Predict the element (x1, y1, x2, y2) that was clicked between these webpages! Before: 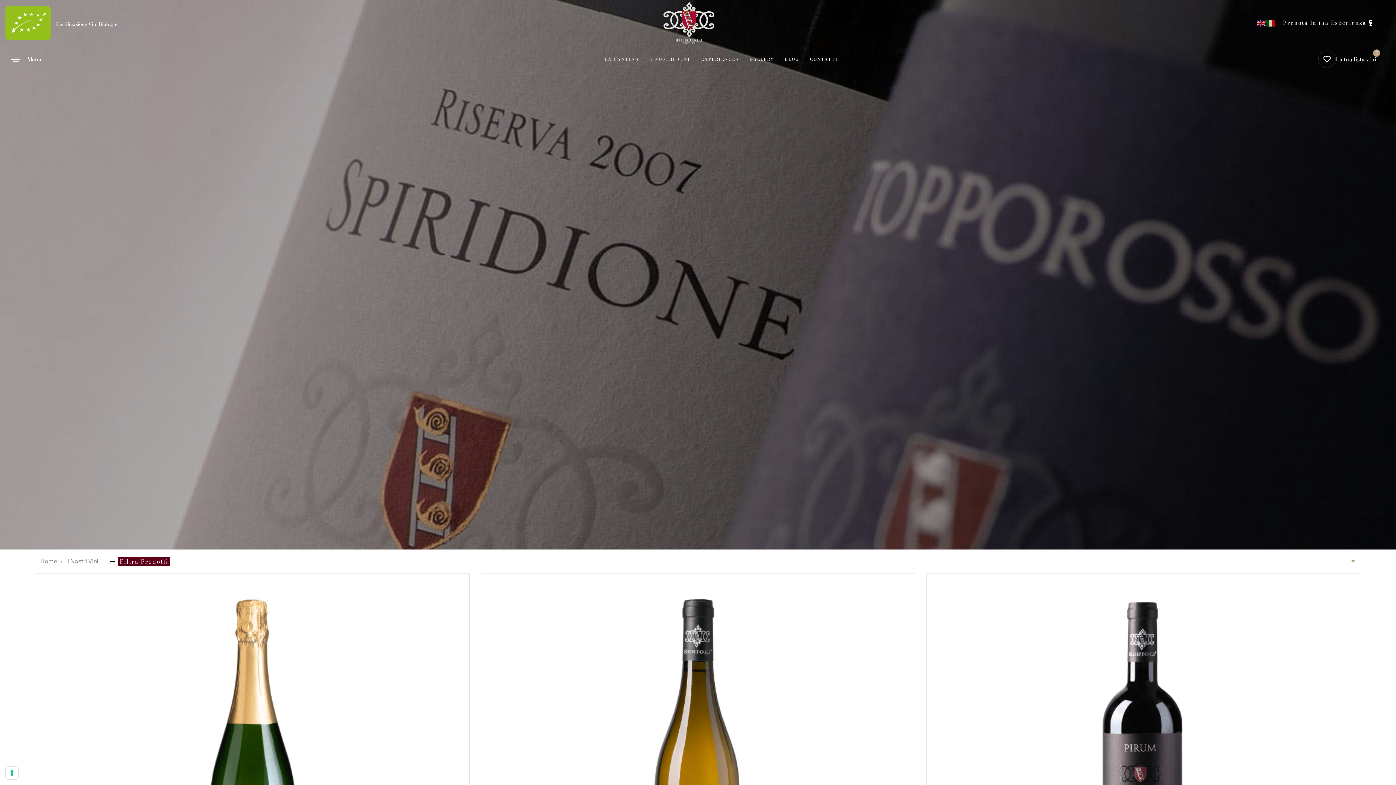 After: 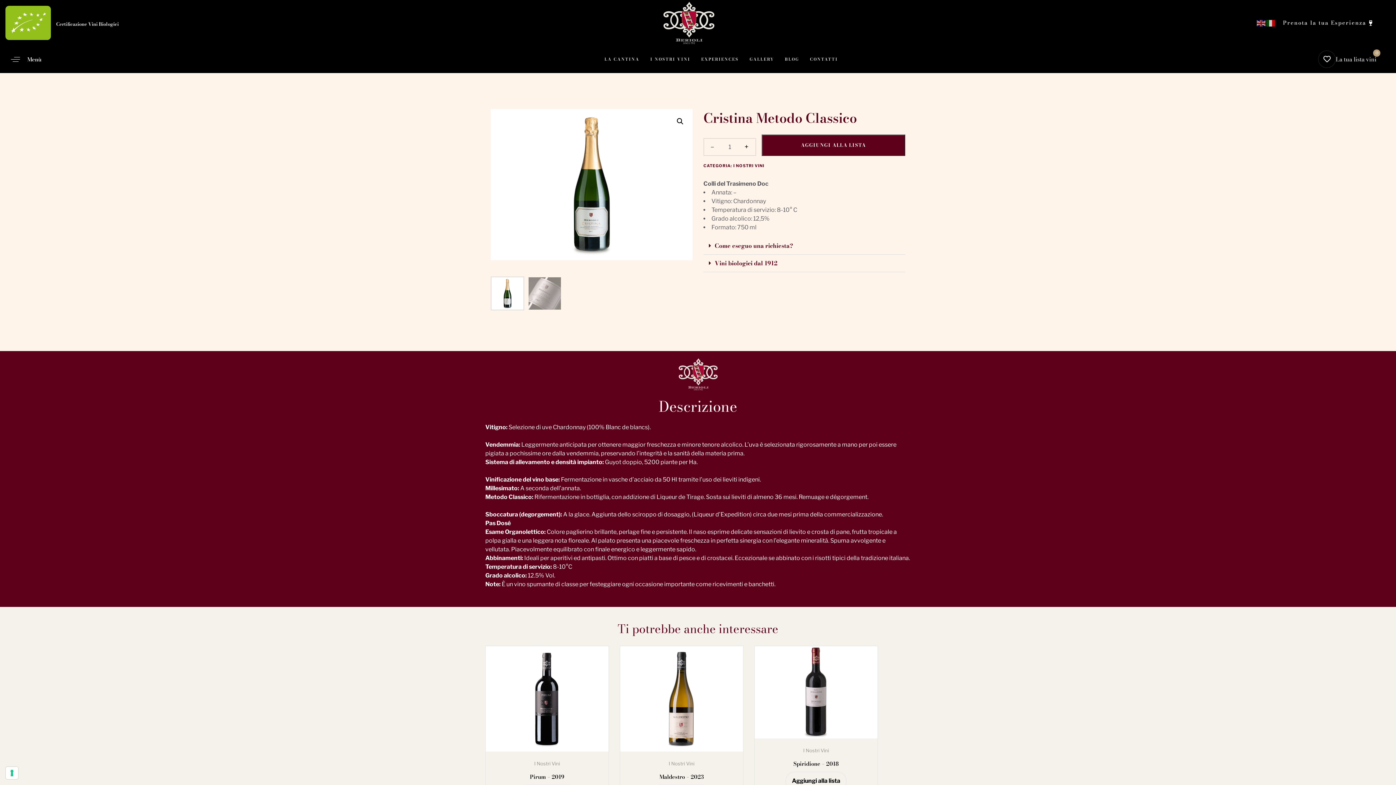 Action: bbox: (40, 579, 463, 942)